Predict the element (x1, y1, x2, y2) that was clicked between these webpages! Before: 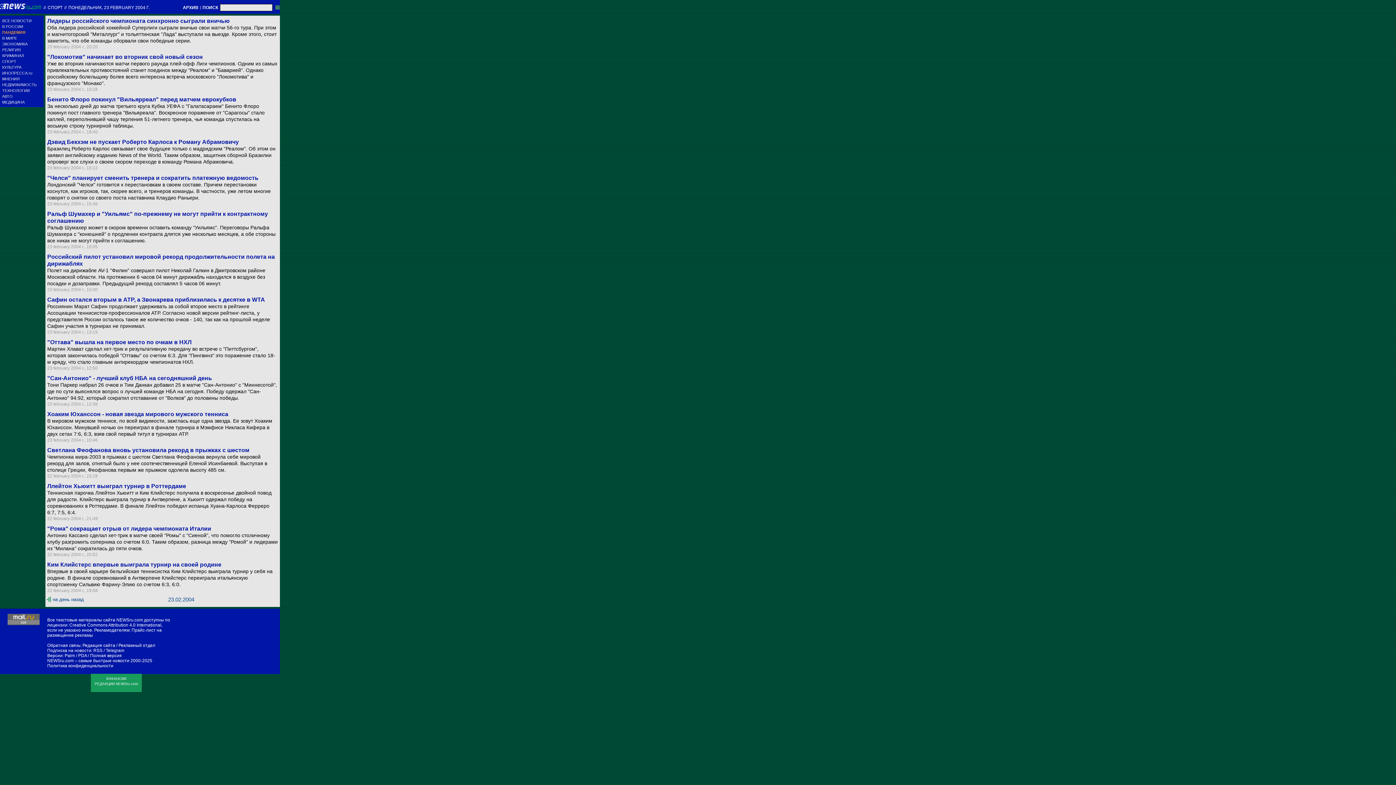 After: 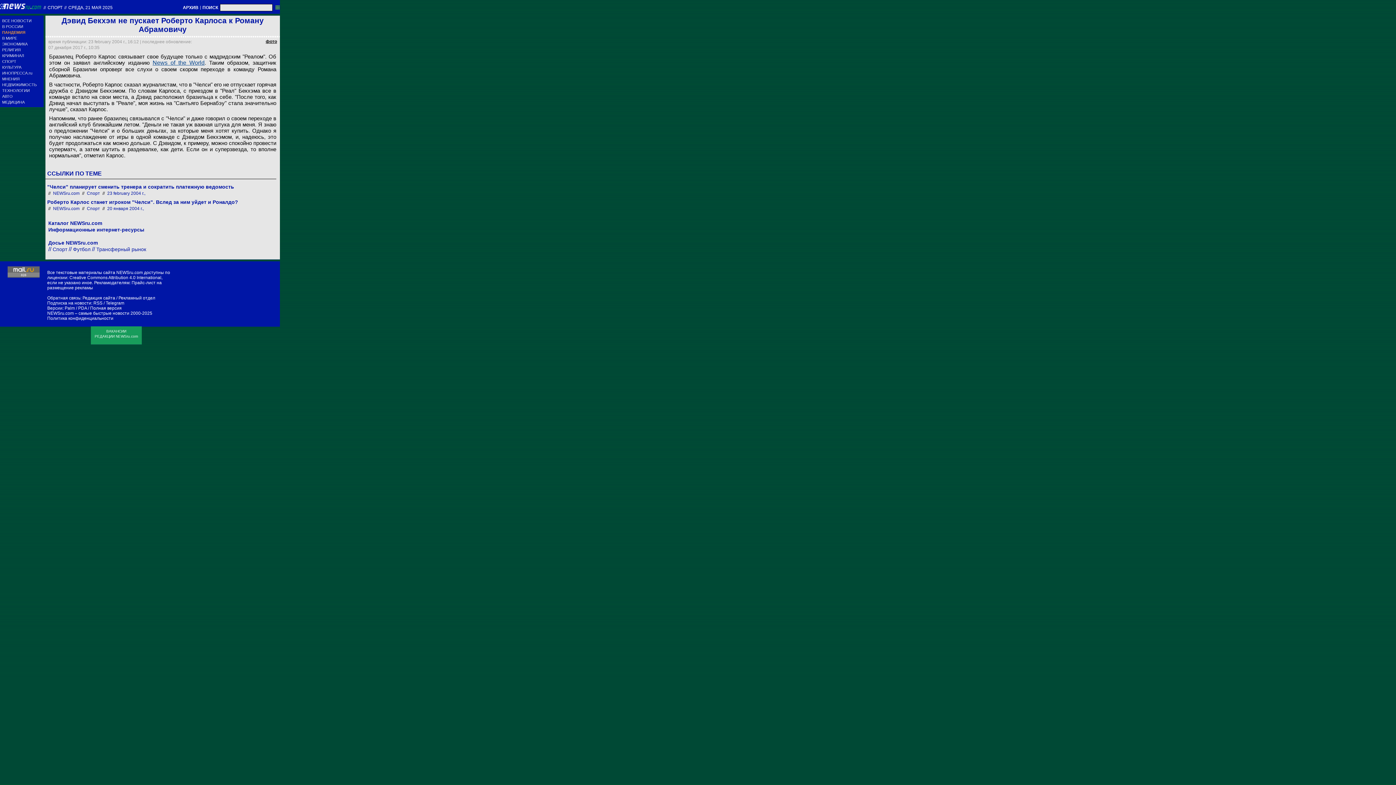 Action: label: Дэвид Бекхэм не пускает Роберто Карлоса к Роману Абрамовичу bbox: (47, 138, 278, 145)